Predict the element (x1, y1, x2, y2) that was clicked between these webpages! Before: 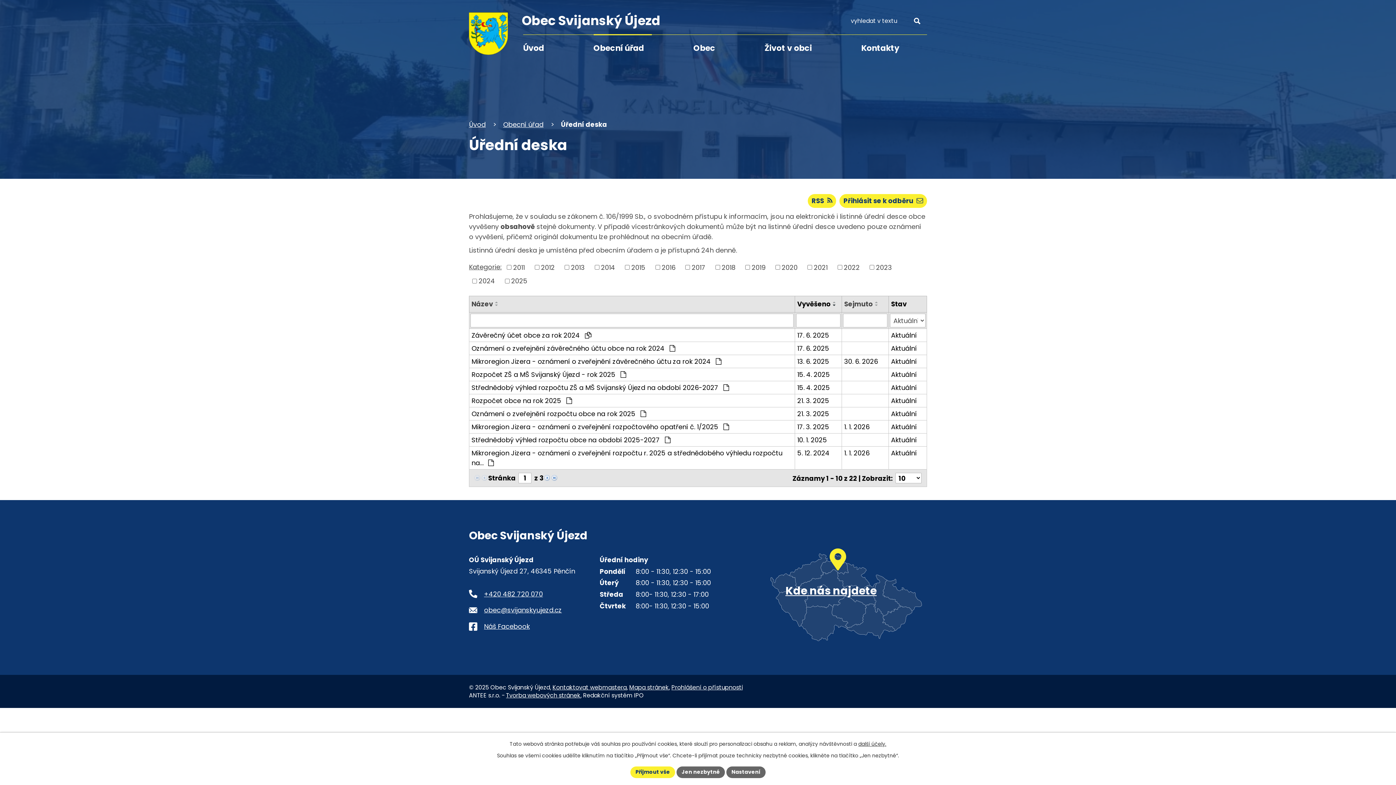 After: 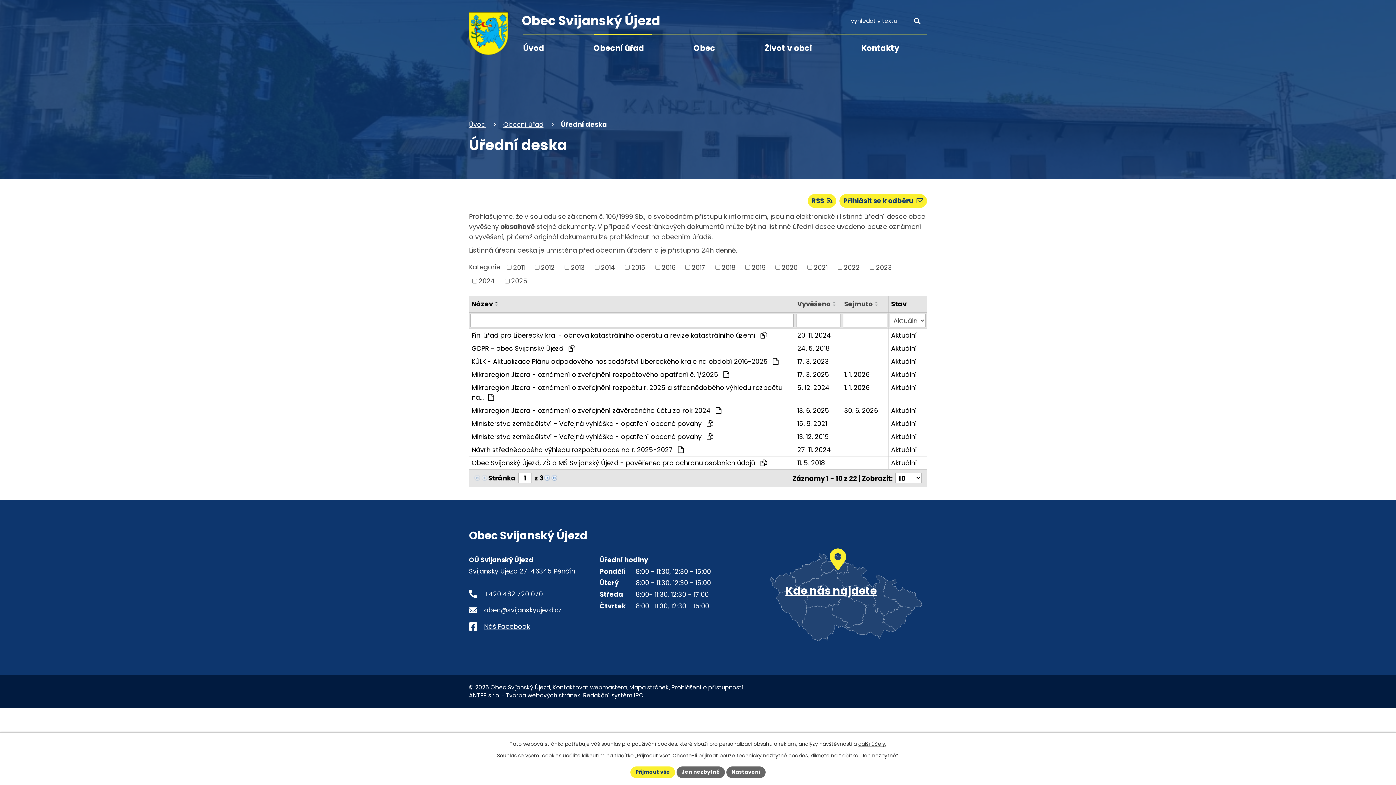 Action: bbox: (493, 300, 501, 303)